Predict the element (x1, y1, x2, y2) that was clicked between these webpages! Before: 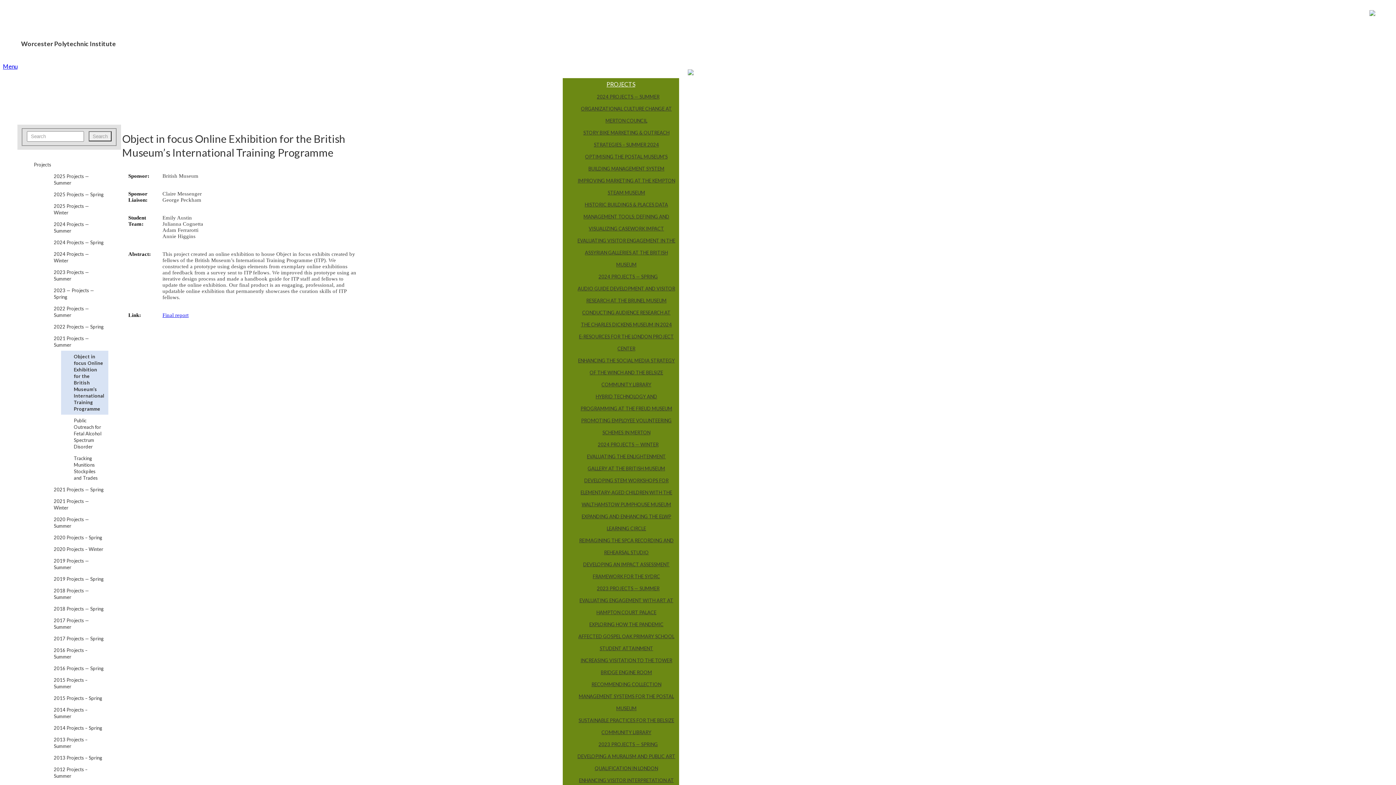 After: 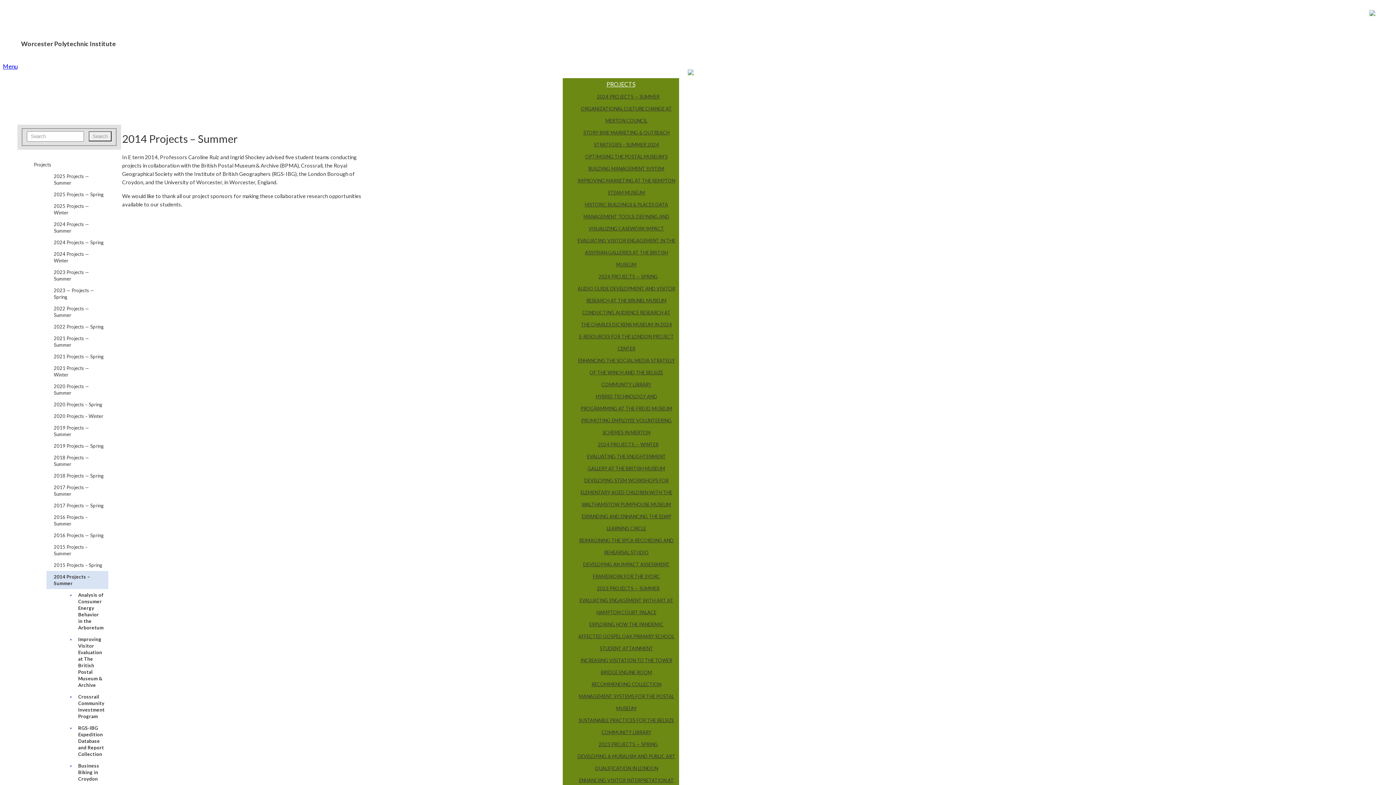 Action: label: 2014 Projects – Summer bbox: (46, 704, 108, 722)